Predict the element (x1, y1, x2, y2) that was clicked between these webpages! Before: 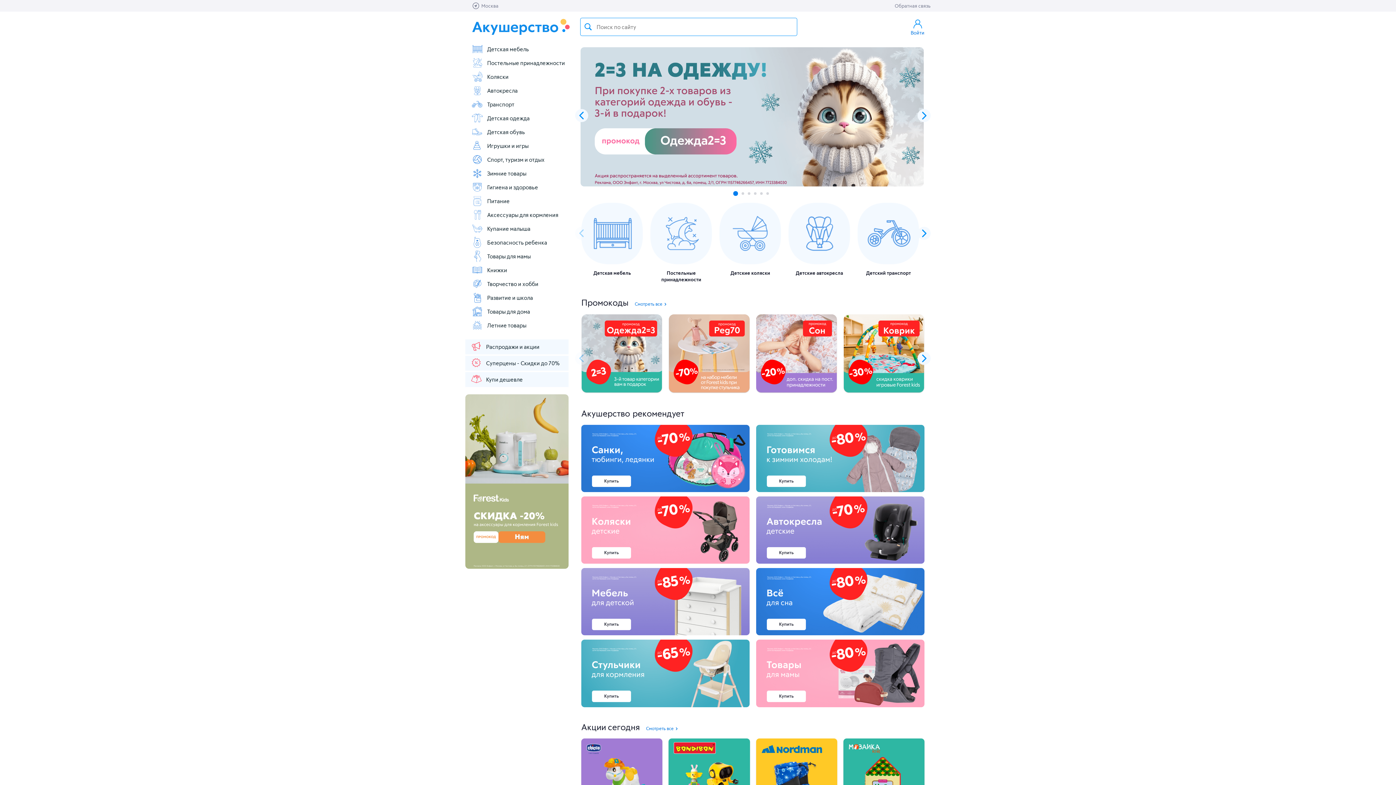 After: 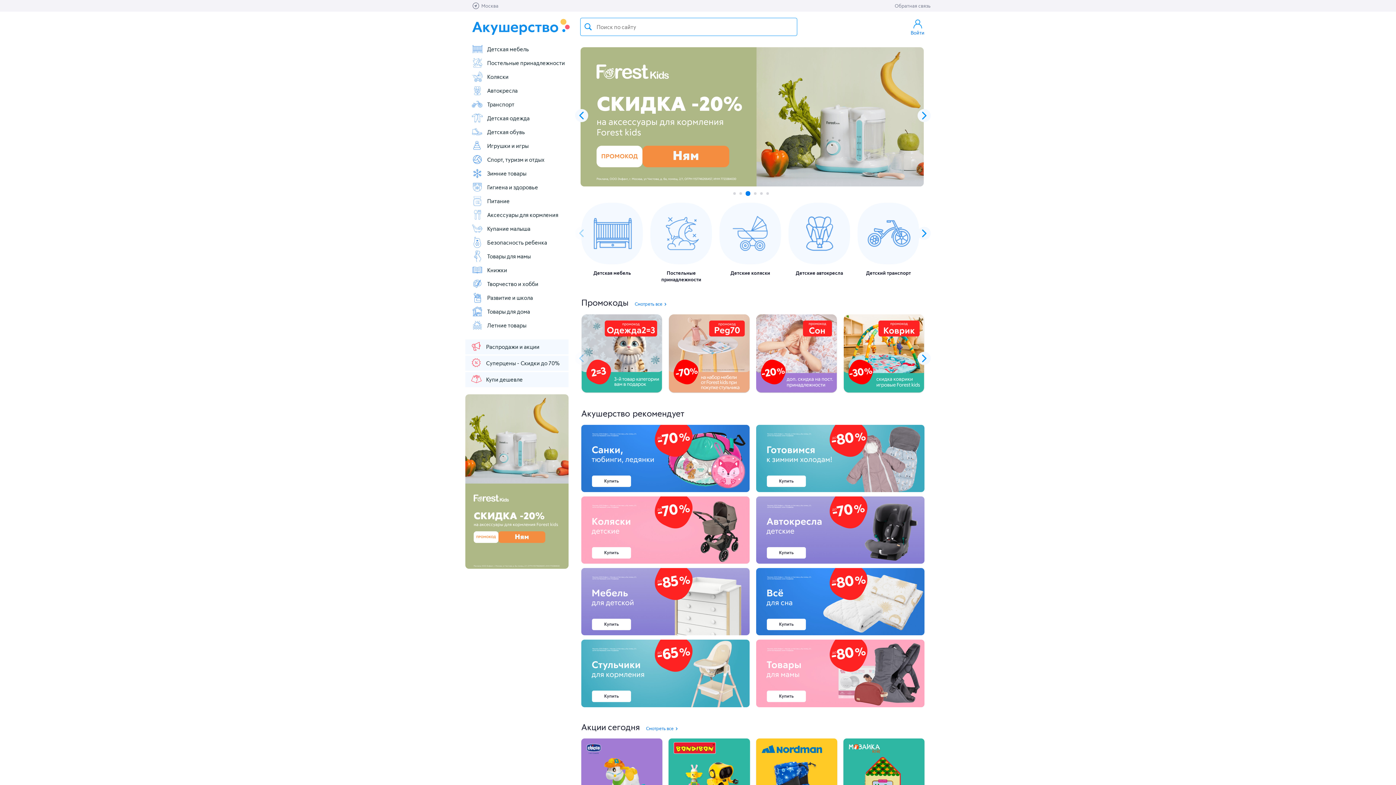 Action: bbox: (745, 192, 748, 194) label: Go to slide 3